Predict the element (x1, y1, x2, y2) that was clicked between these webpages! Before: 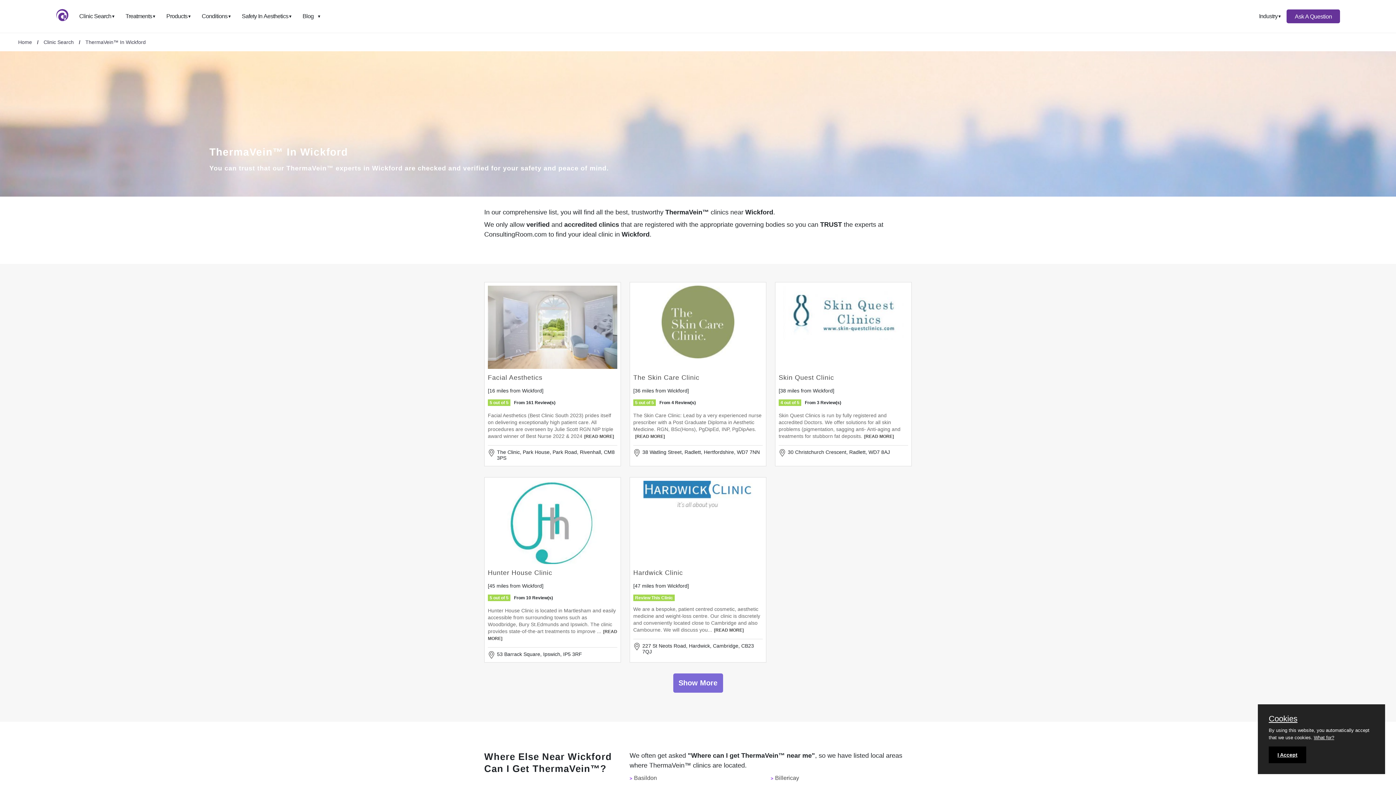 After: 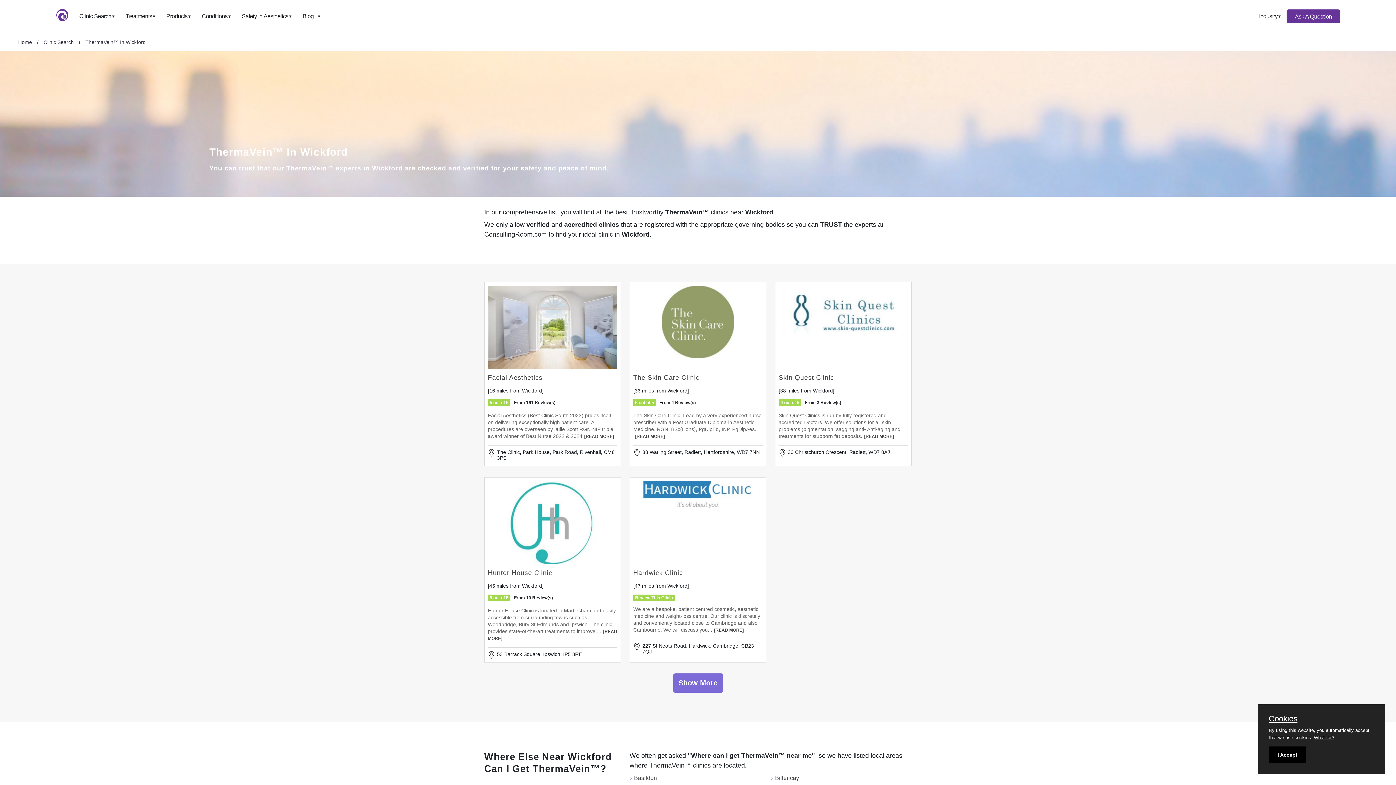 Action: bbox: (643, 503, 752, 511)